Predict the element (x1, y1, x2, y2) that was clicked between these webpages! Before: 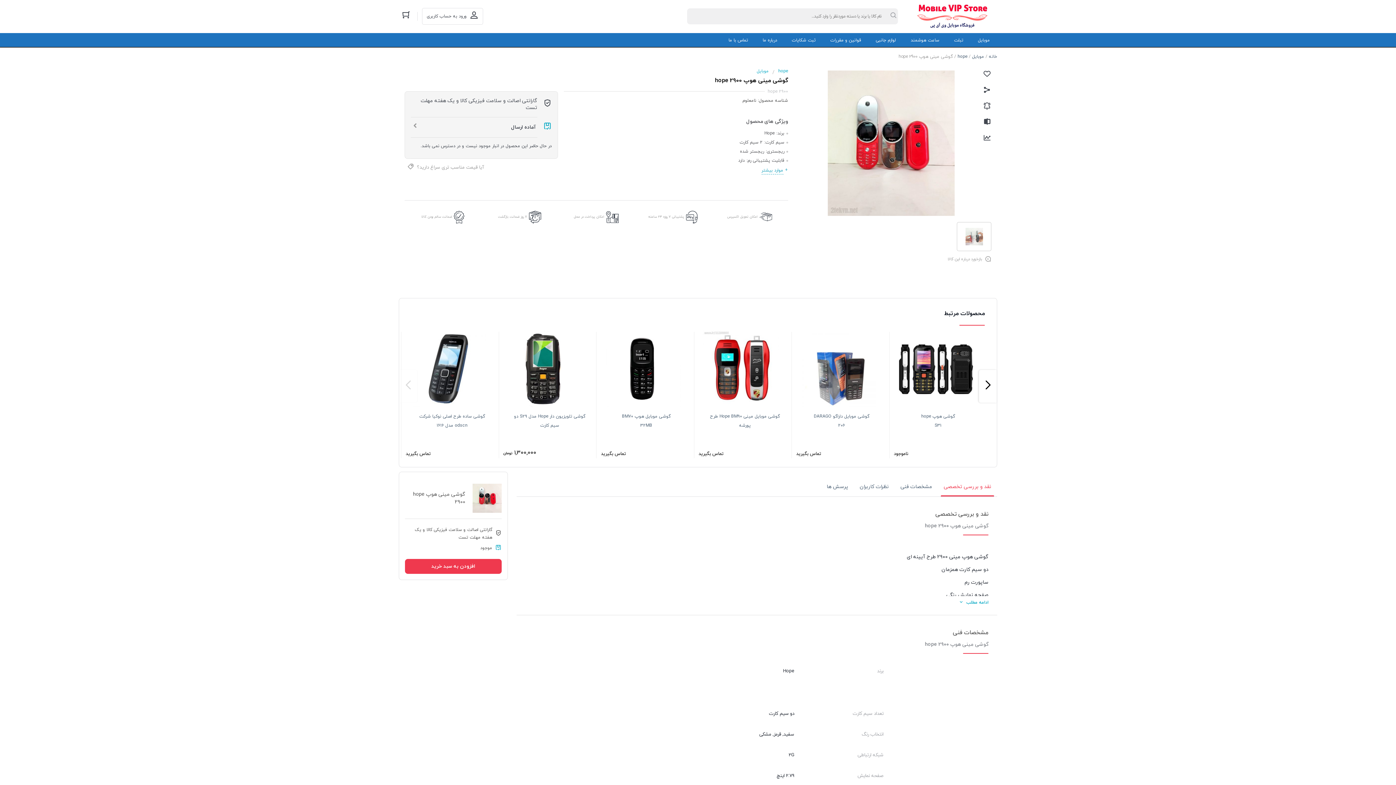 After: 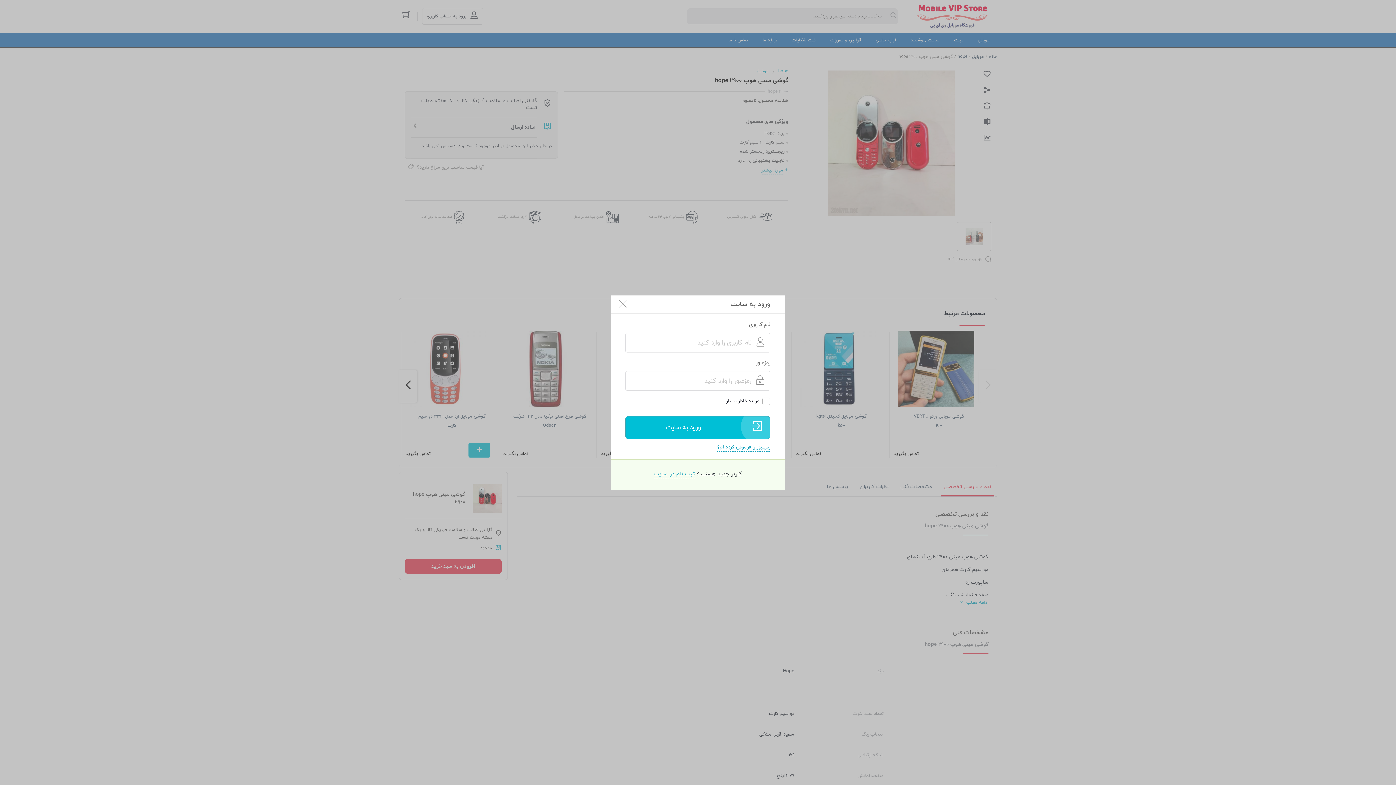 Action: label: بازخورد درباره این کالا bbox: (799, 255, 991, 263)